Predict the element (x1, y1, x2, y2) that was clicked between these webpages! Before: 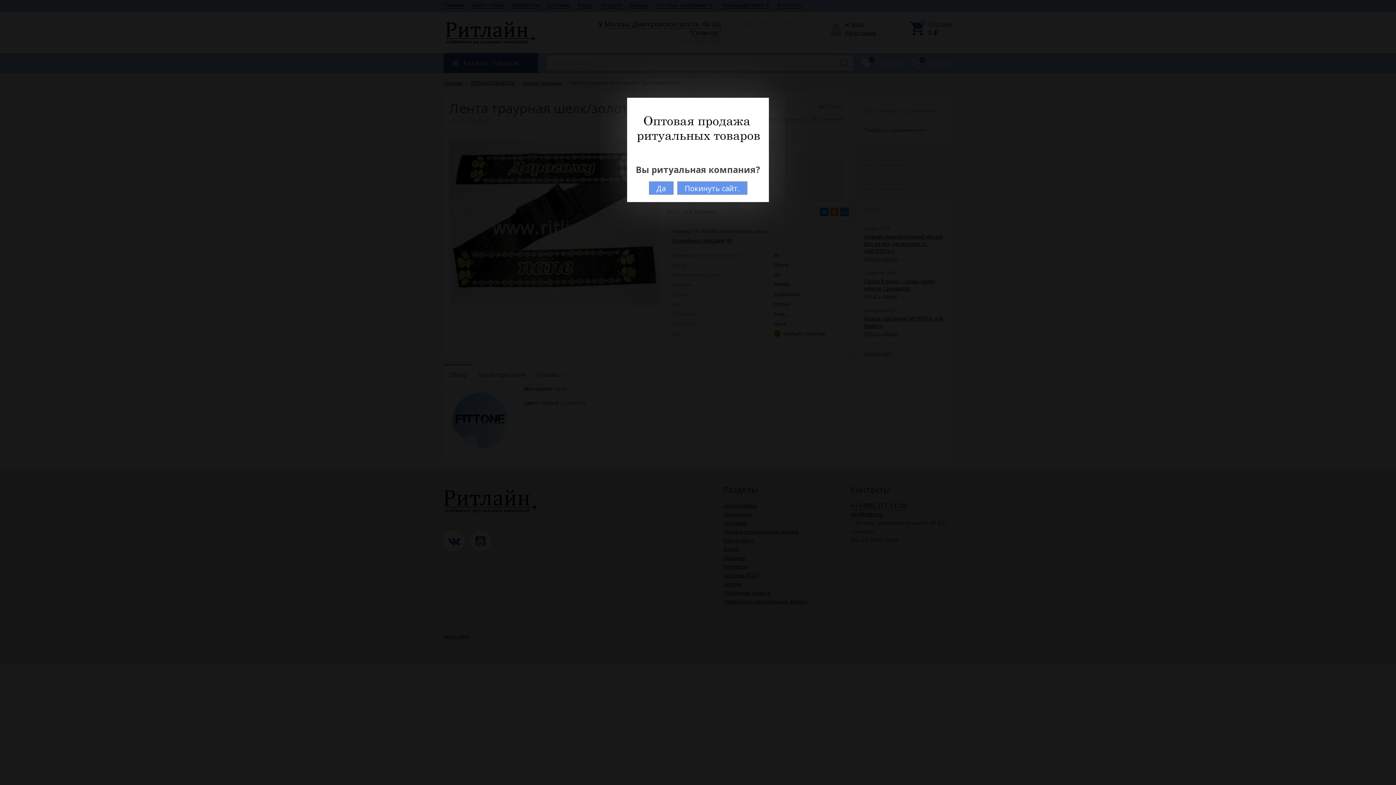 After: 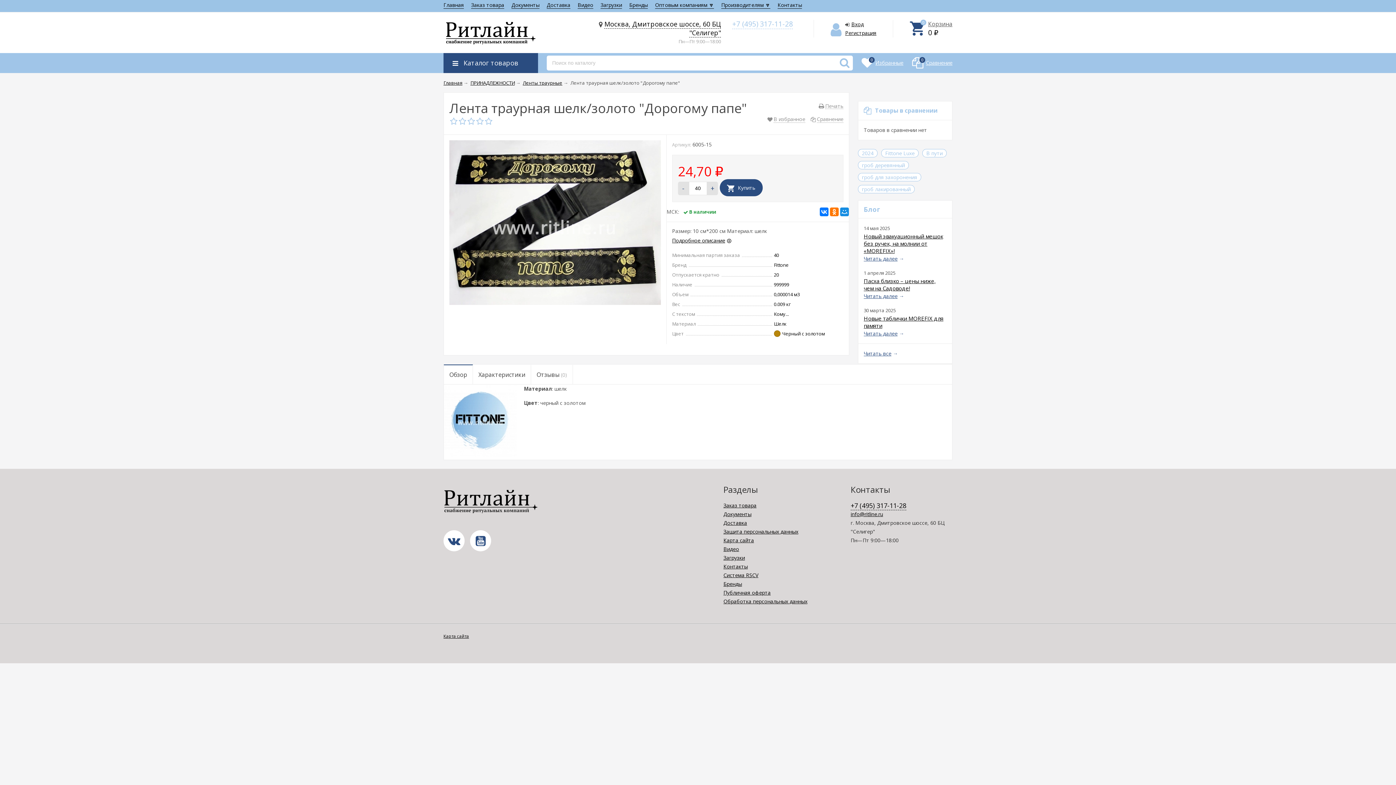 Action: label: Да bbox: (648, 181, 673, 194)